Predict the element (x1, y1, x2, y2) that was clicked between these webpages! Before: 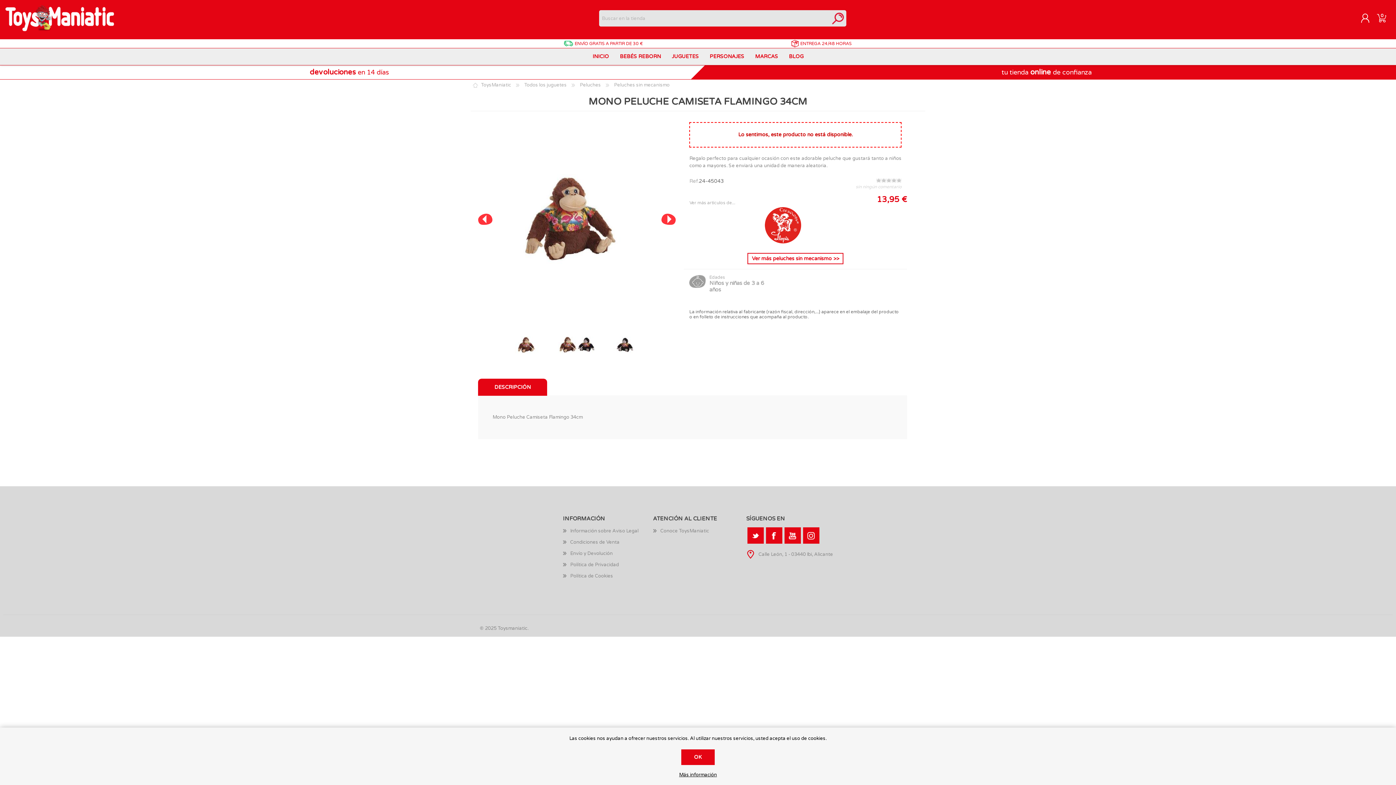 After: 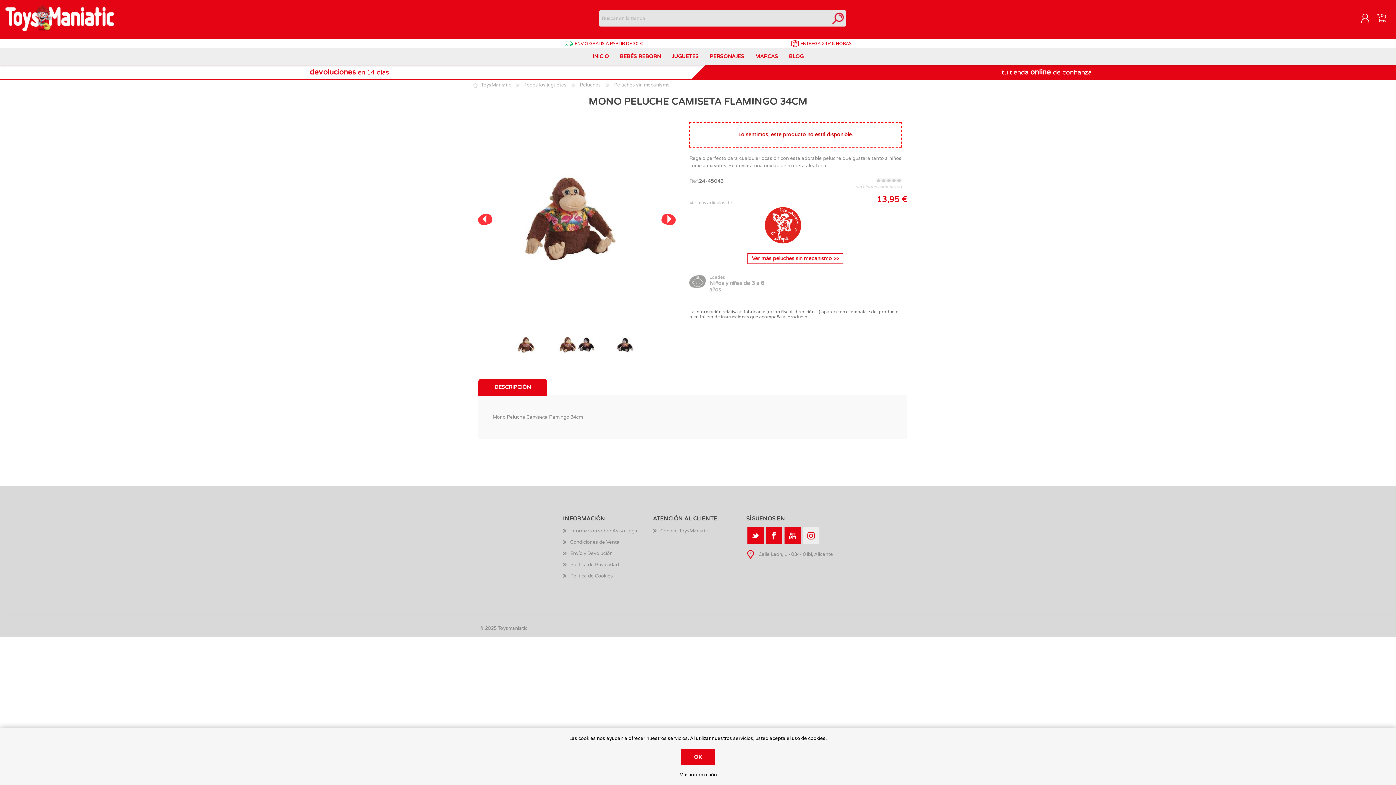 Action: bbox: (803, 527, 819, 544)